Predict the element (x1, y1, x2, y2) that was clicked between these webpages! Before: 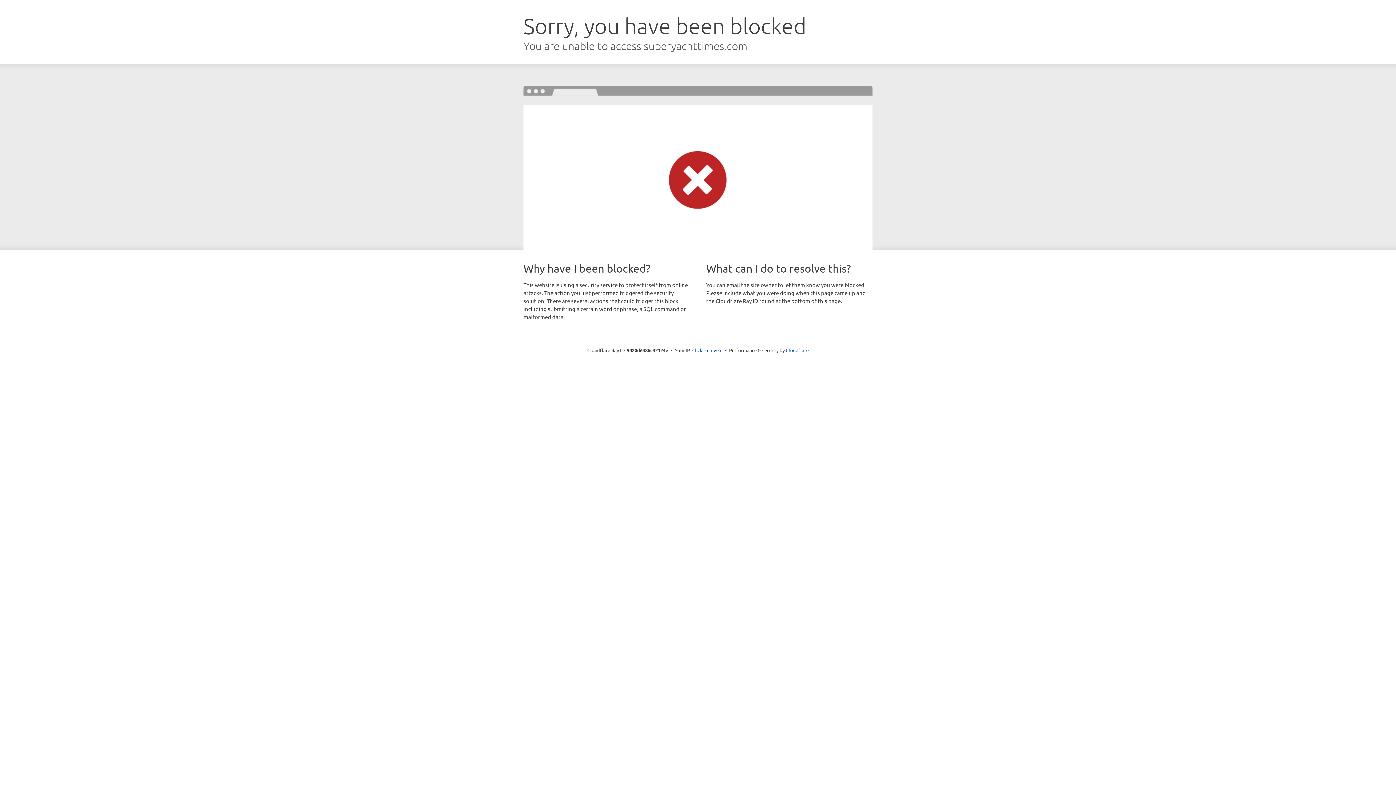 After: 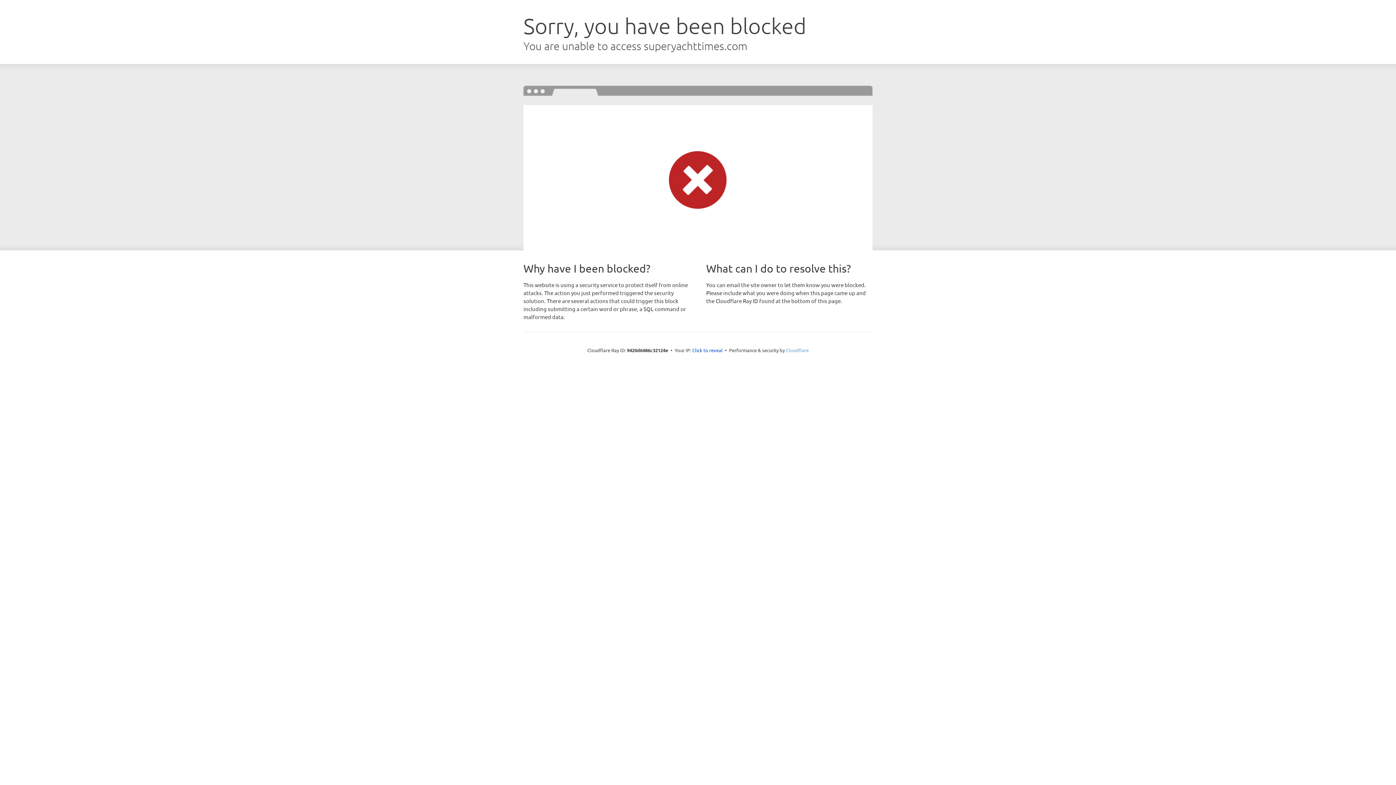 Action: label: Cloudflare bbox: (786, 347, 808, 353)